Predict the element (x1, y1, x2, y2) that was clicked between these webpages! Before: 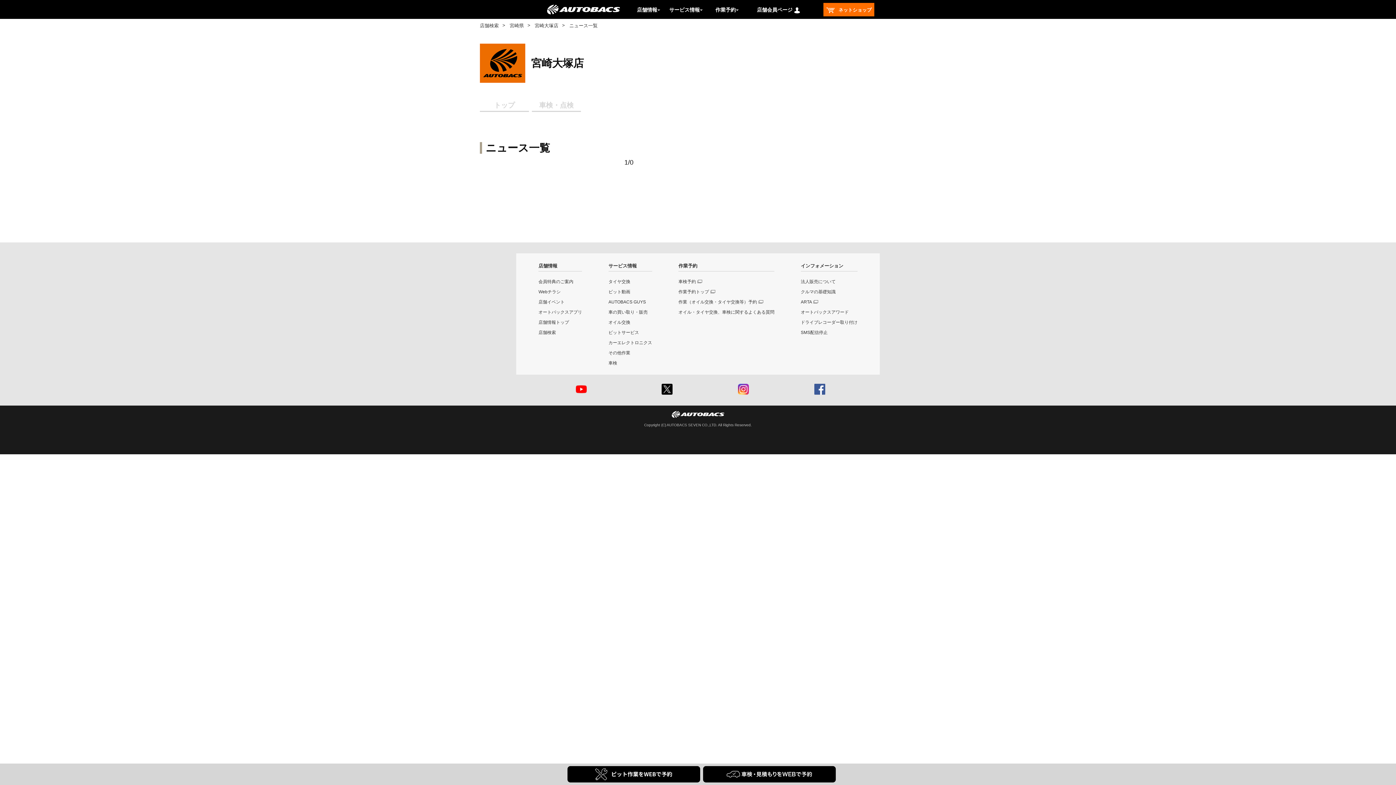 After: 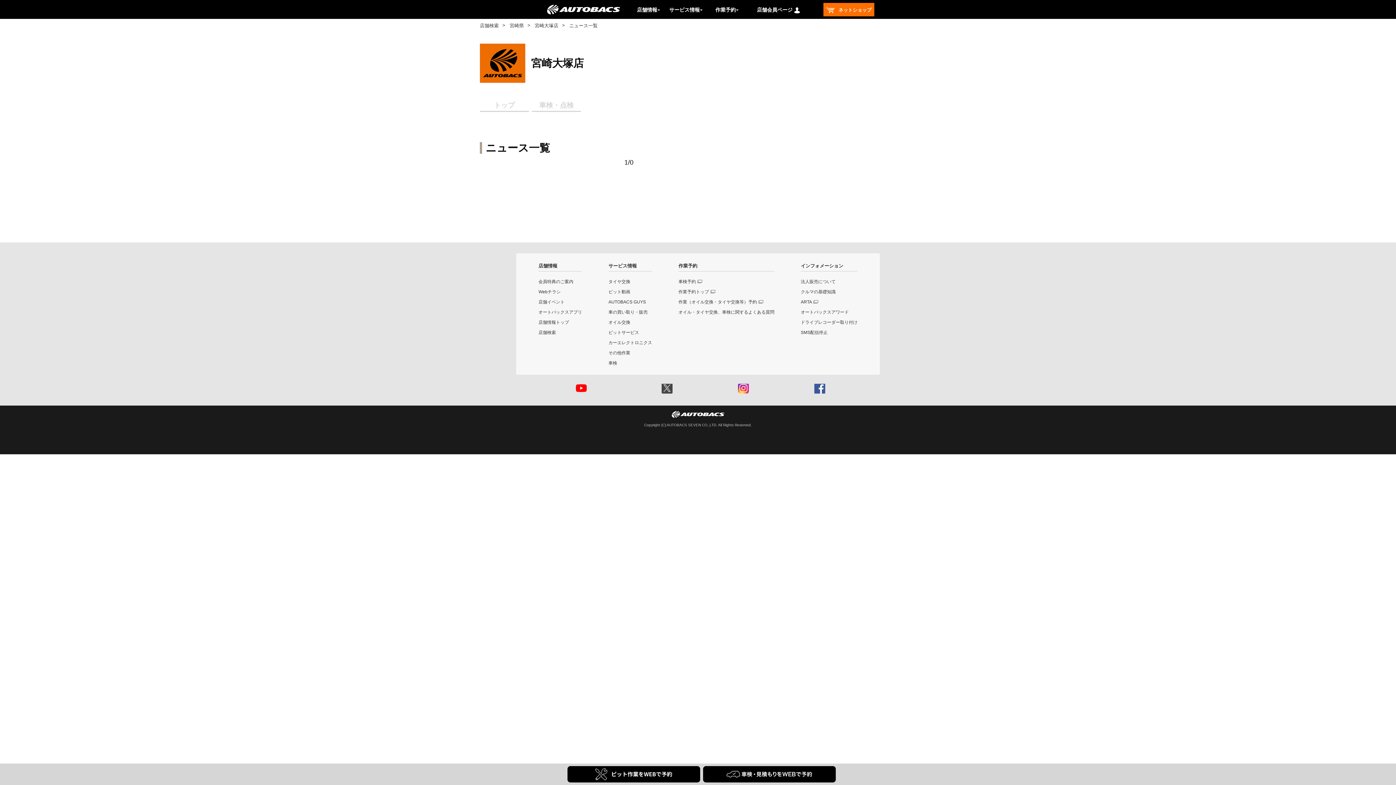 Action: bbox: (661, 389, 672, 395)